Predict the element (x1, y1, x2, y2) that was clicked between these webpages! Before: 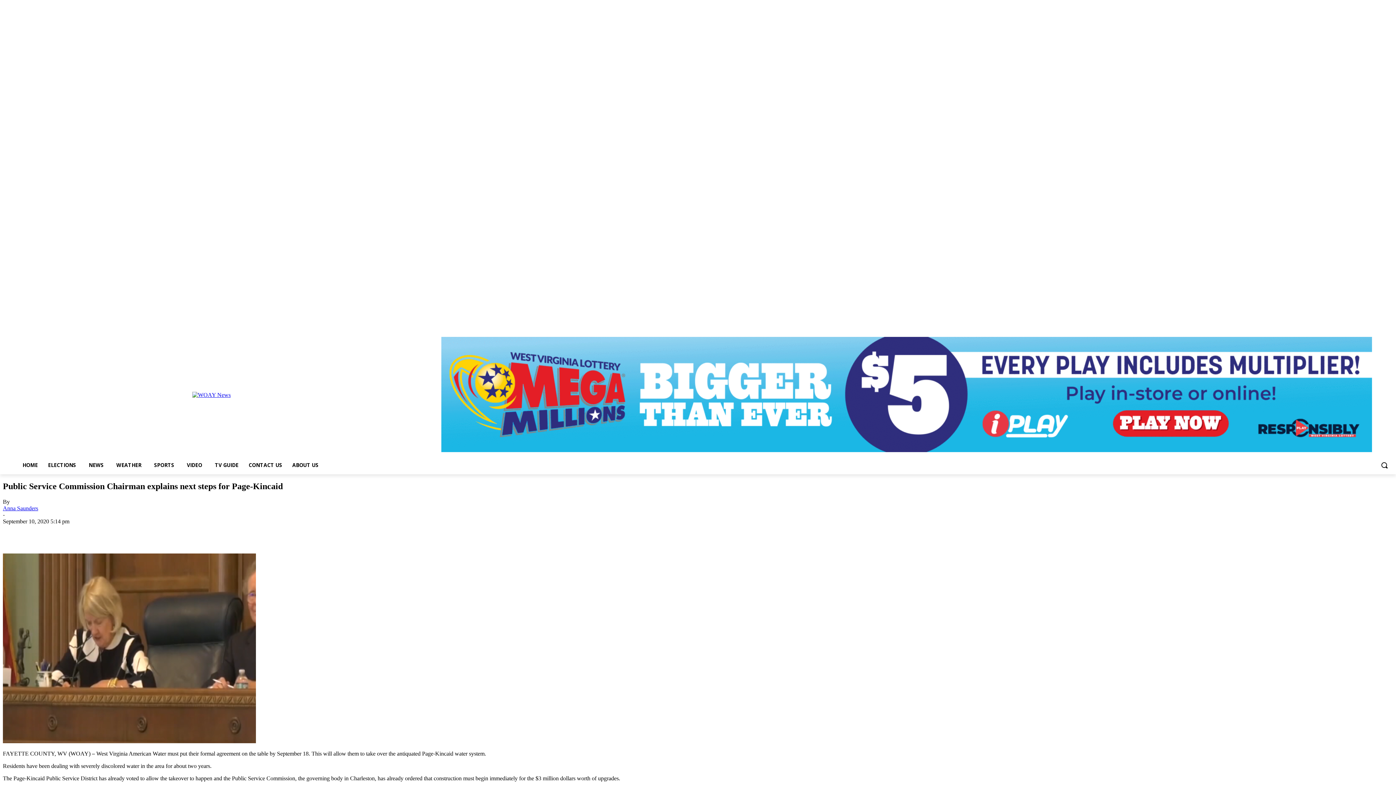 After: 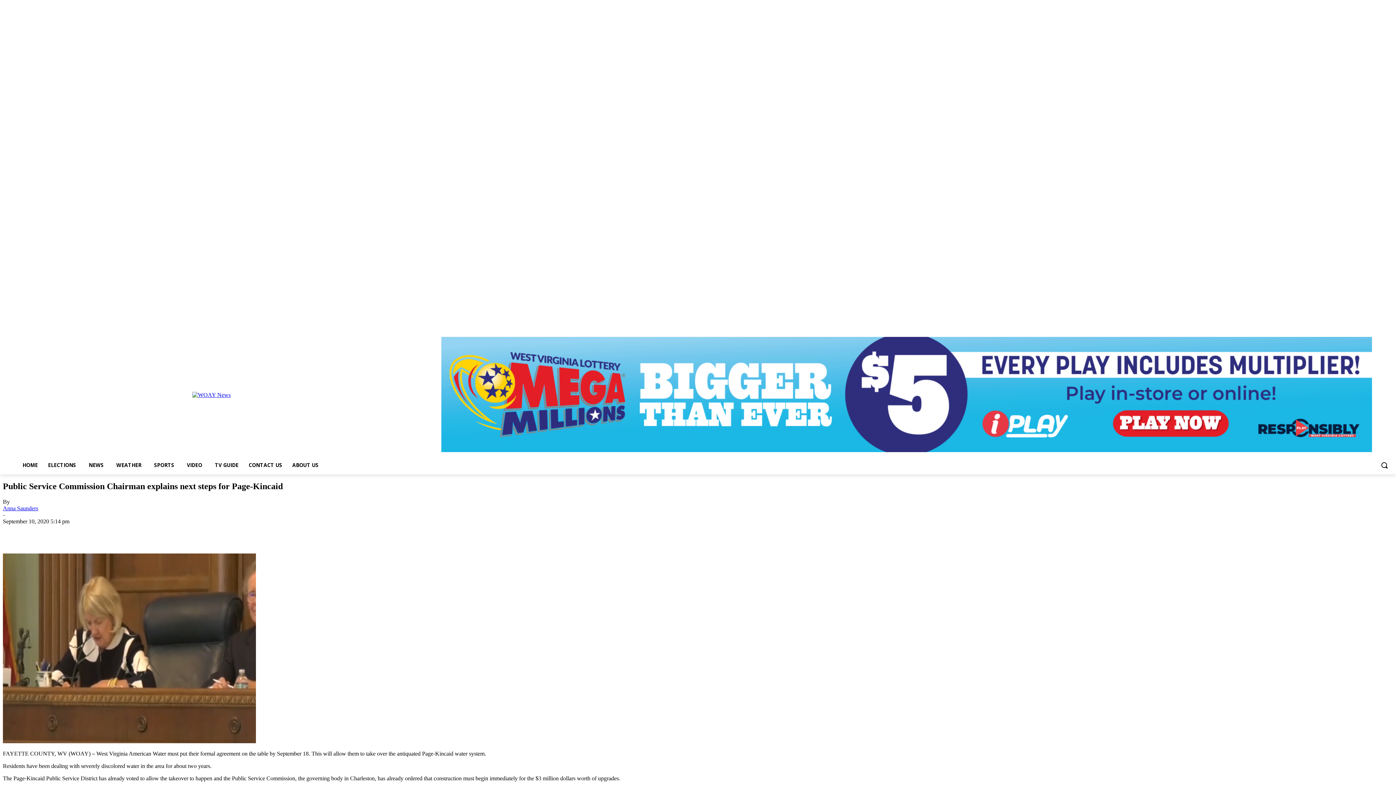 Action: bbox: (214, 525, 238, 540)